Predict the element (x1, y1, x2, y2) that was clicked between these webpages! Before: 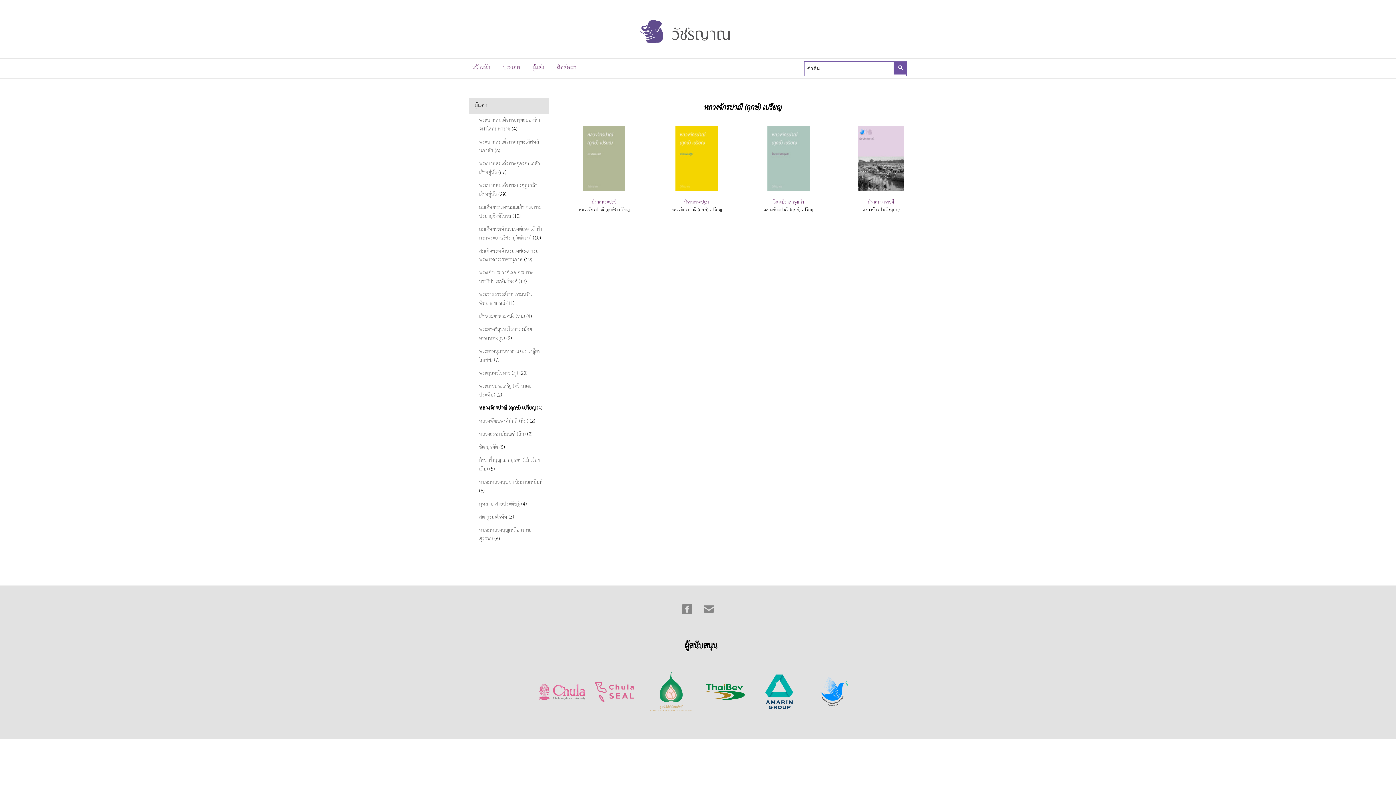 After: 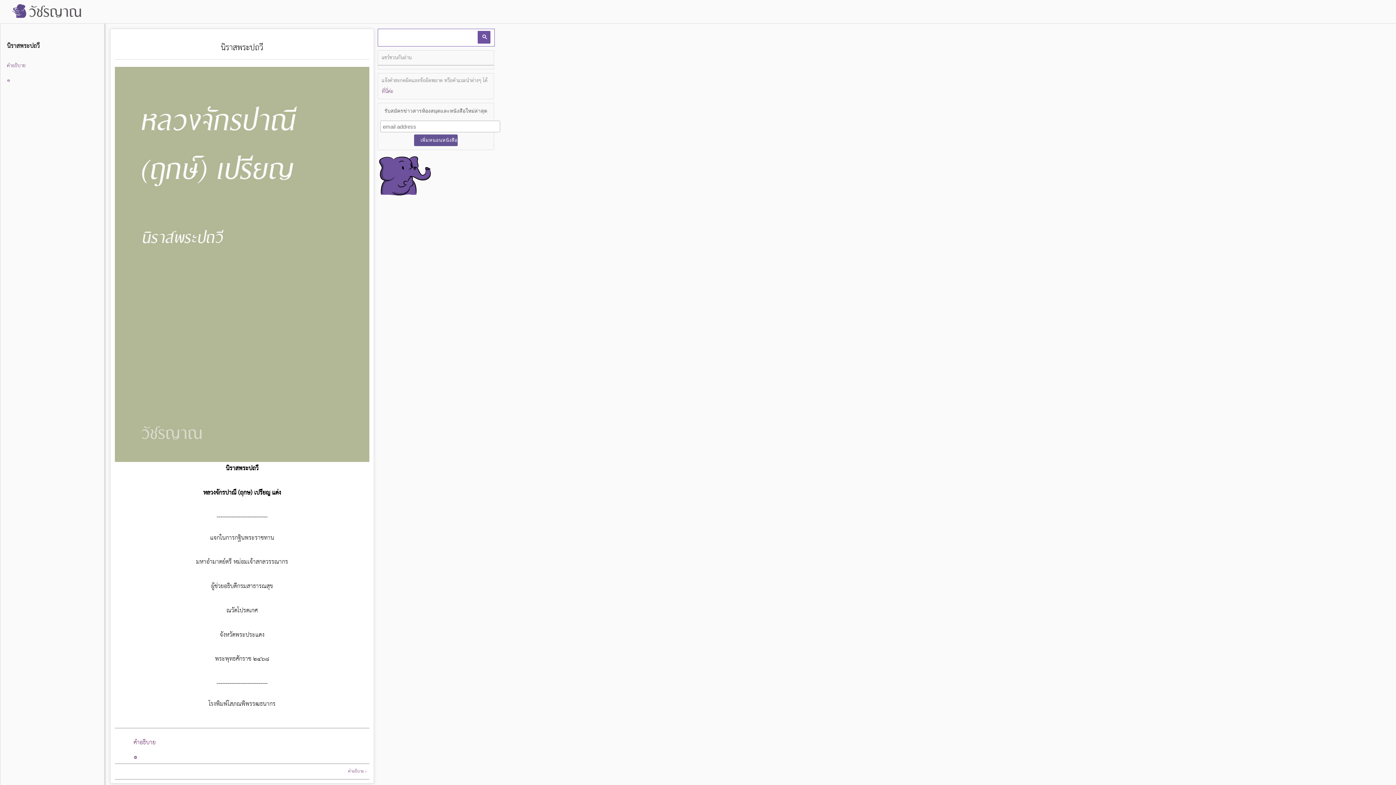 Action: bbox: (591, 198, 616, 206) label: นิราสพระปถวี